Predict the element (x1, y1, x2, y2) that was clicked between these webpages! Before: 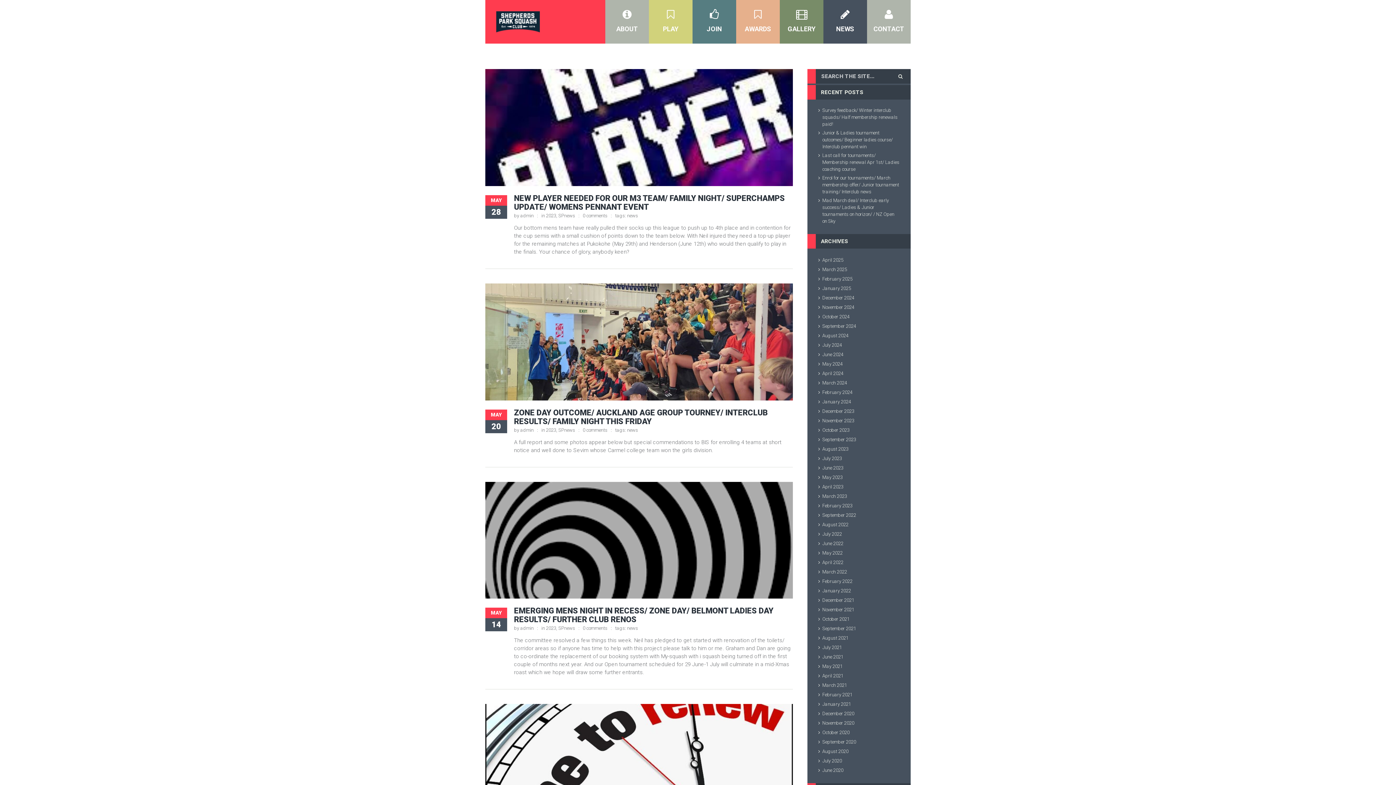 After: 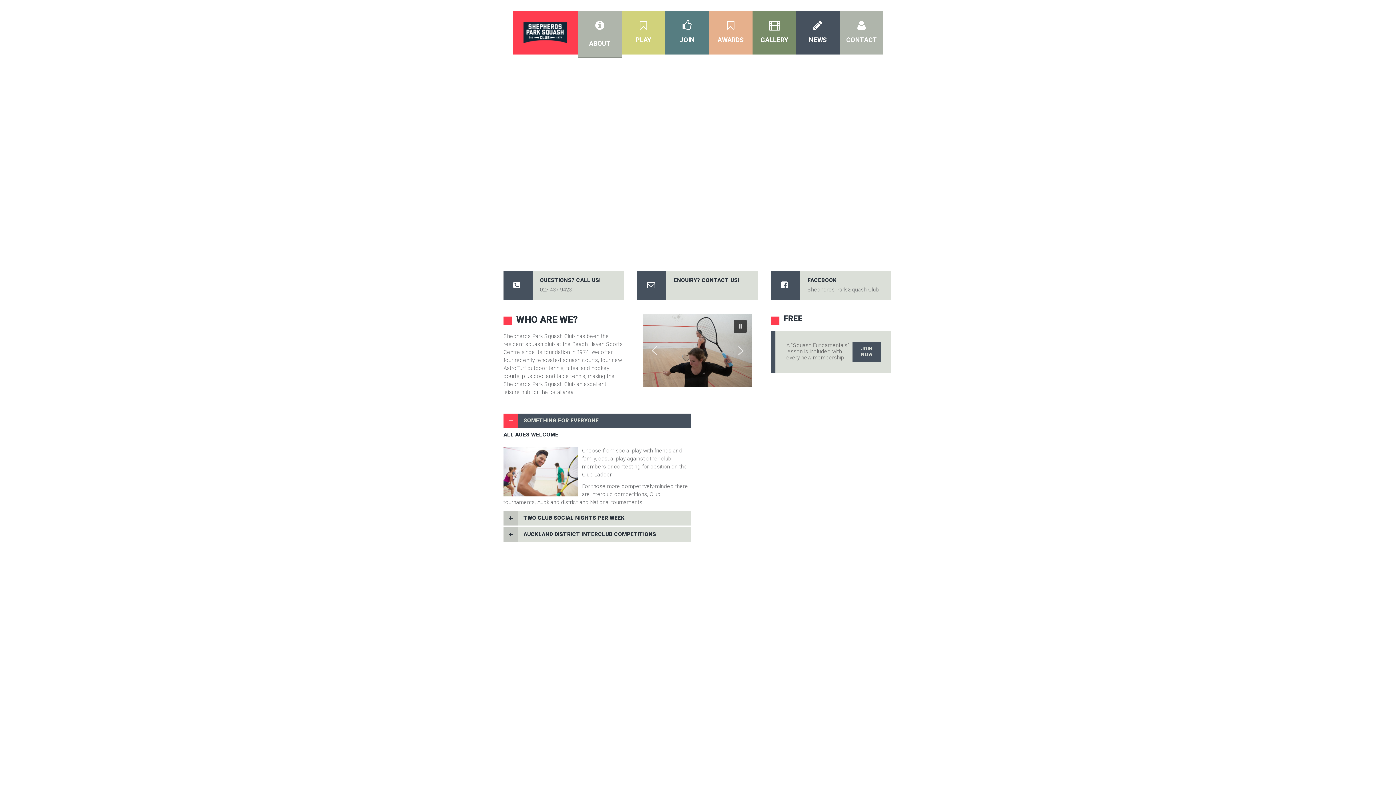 Action: label: ABOUT bbox: (605, 0, 649, 43)